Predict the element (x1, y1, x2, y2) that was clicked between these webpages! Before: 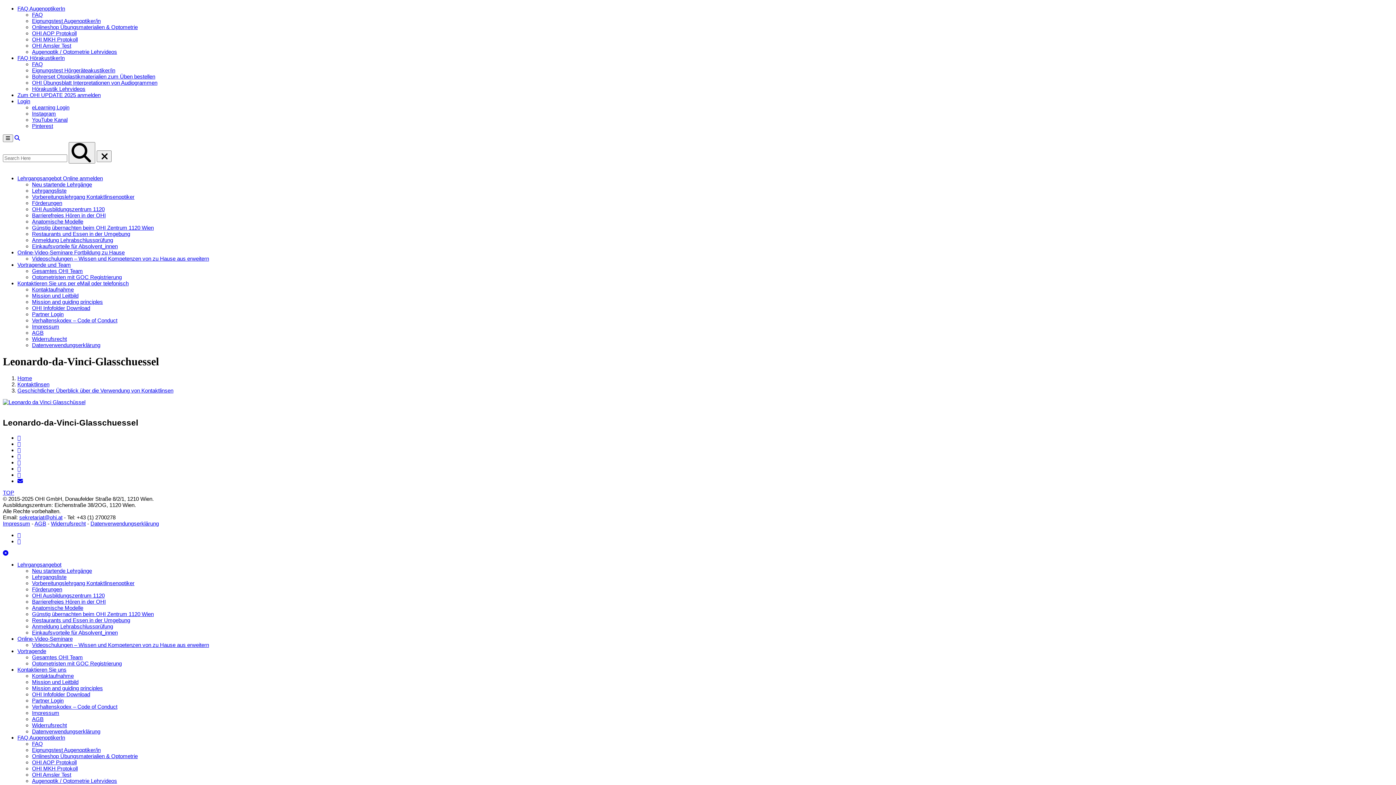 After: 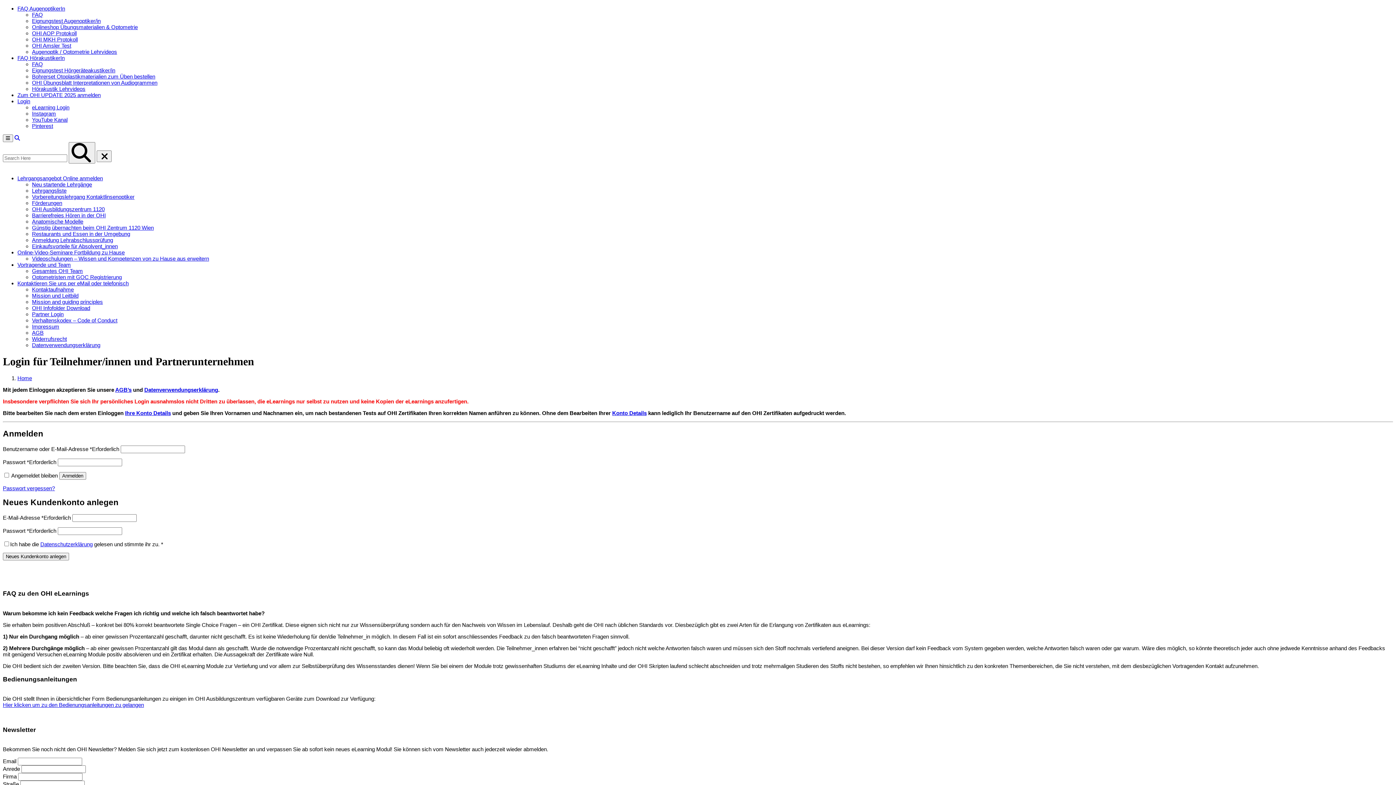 Action: label: Partner Login bbox: (32, 311, 63, 317)